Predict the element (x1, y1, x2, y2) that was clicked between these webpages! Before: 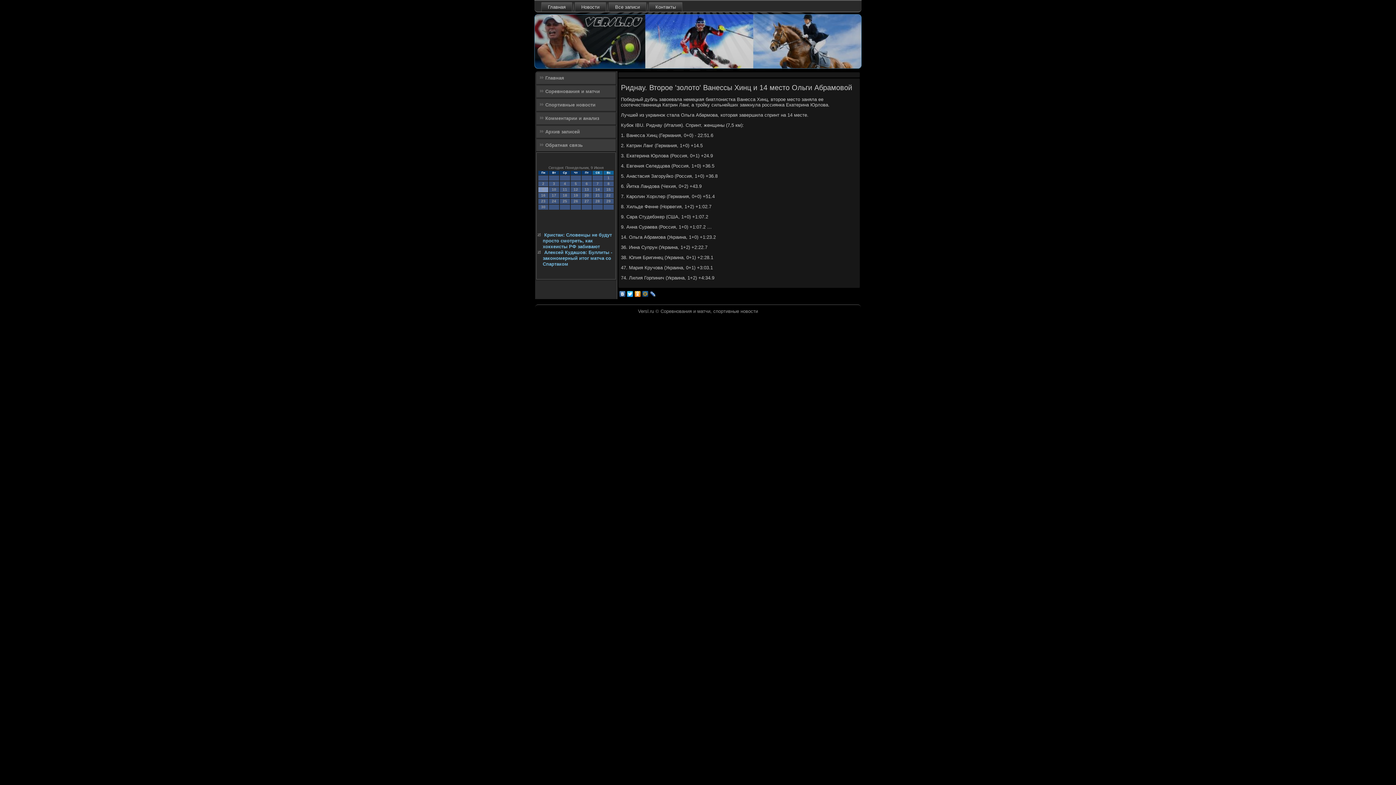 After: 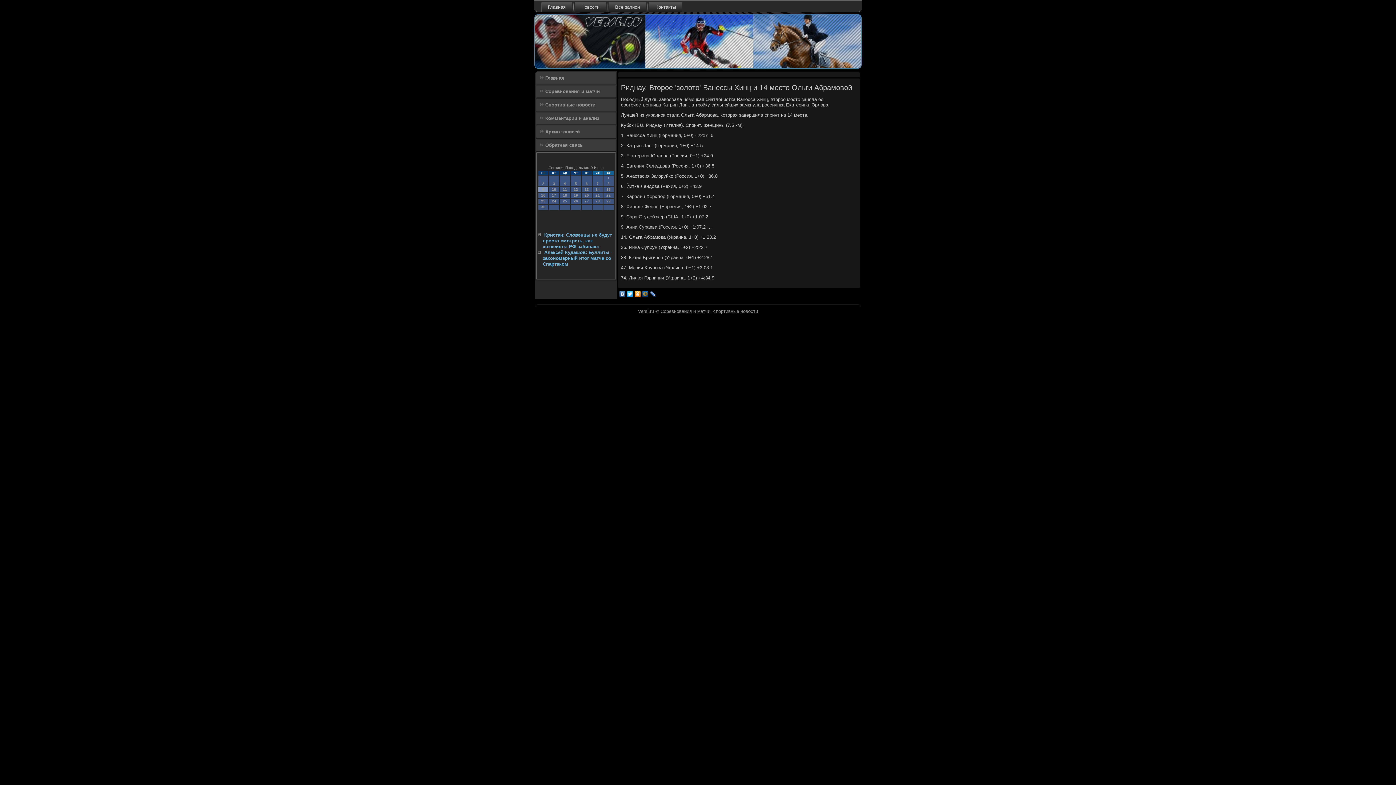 Action: bbox: (641, 289, 649, 298)